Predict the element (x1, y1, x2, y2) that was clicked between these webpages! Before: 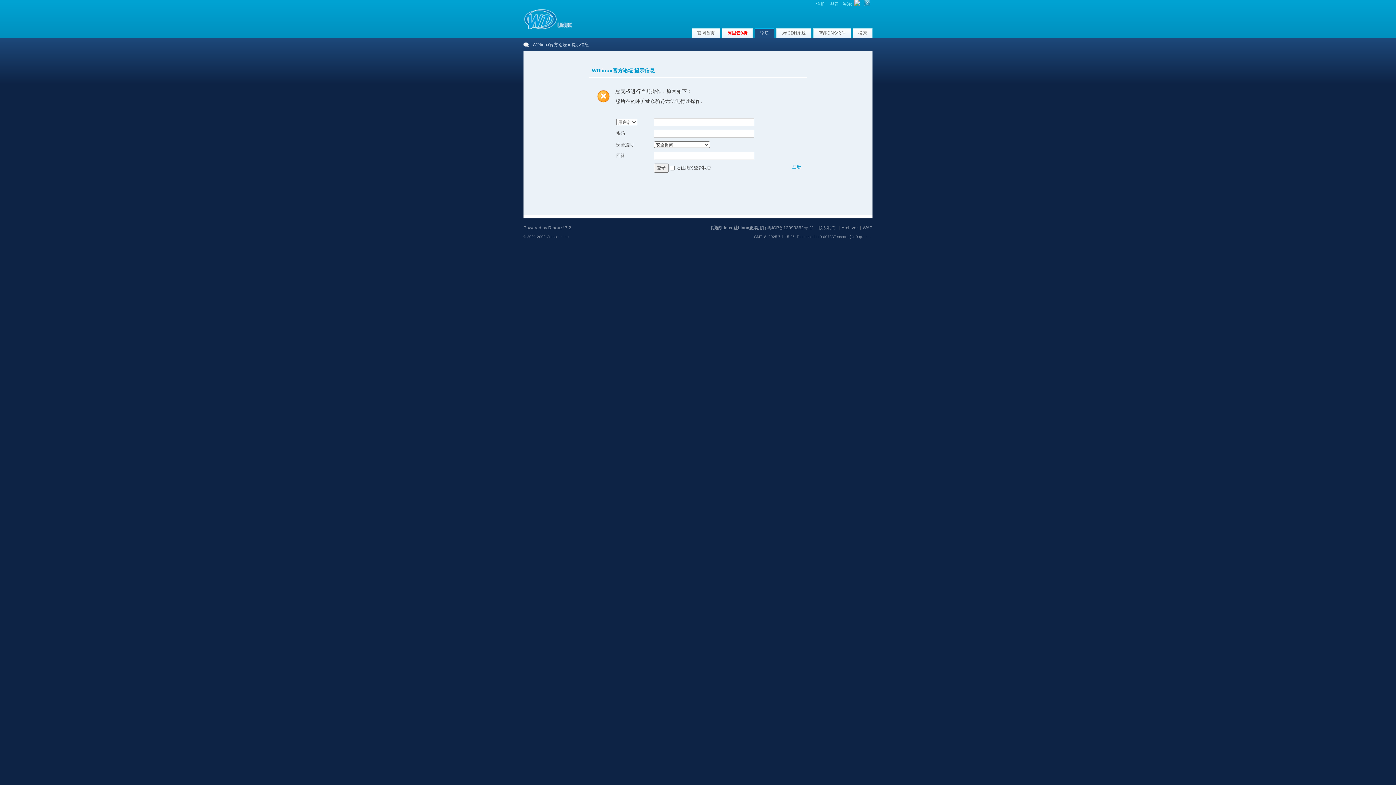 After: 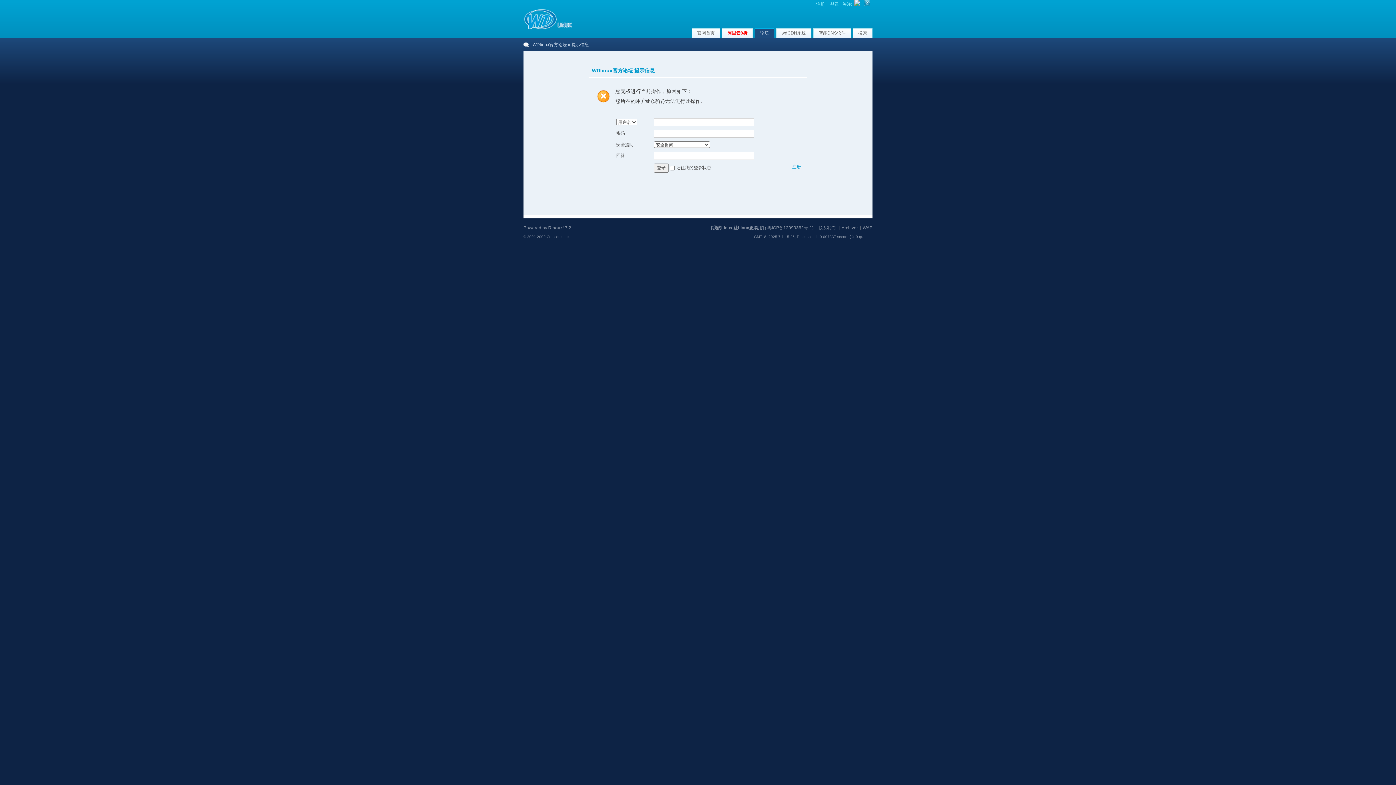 Action: bbox: (711, 225, 764, 230) label: [我的Linux,让Linux更易用]